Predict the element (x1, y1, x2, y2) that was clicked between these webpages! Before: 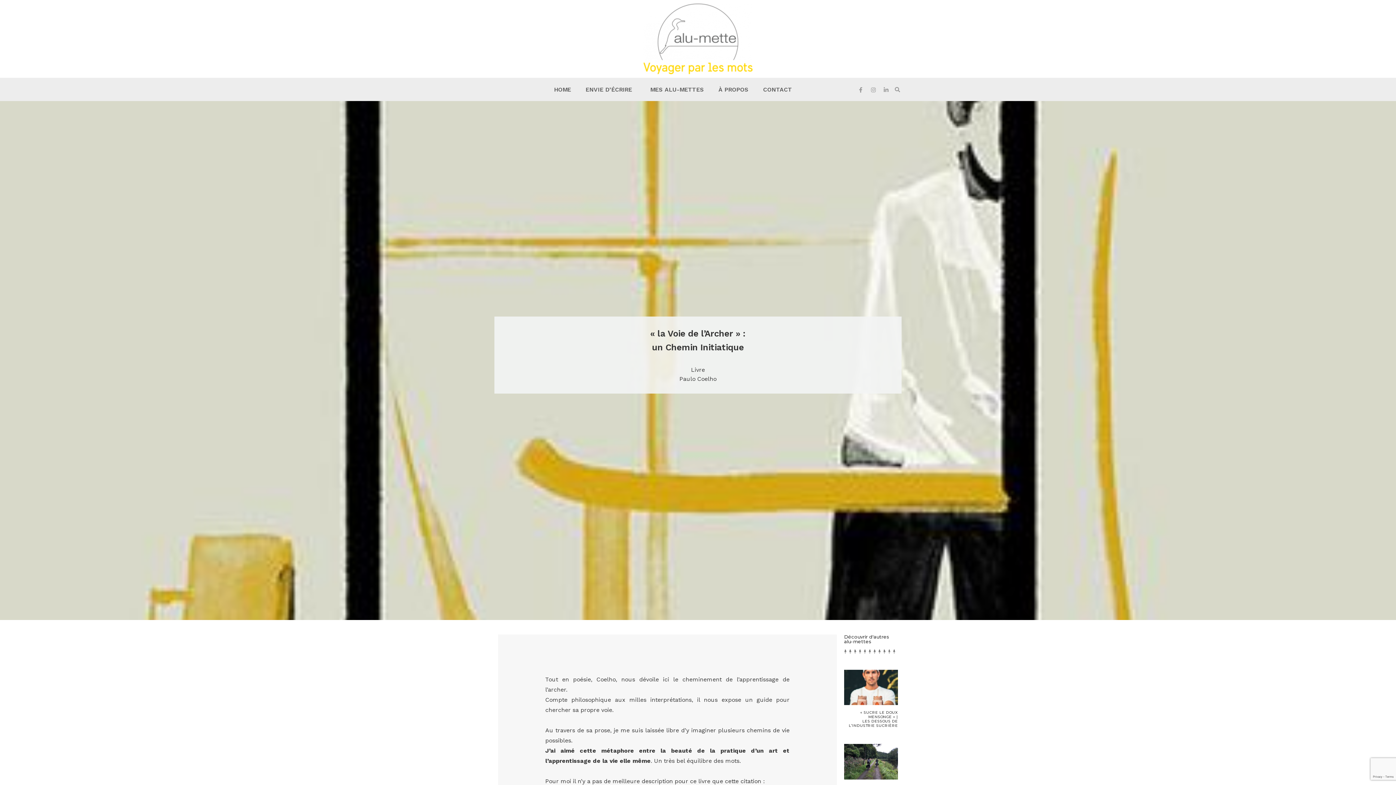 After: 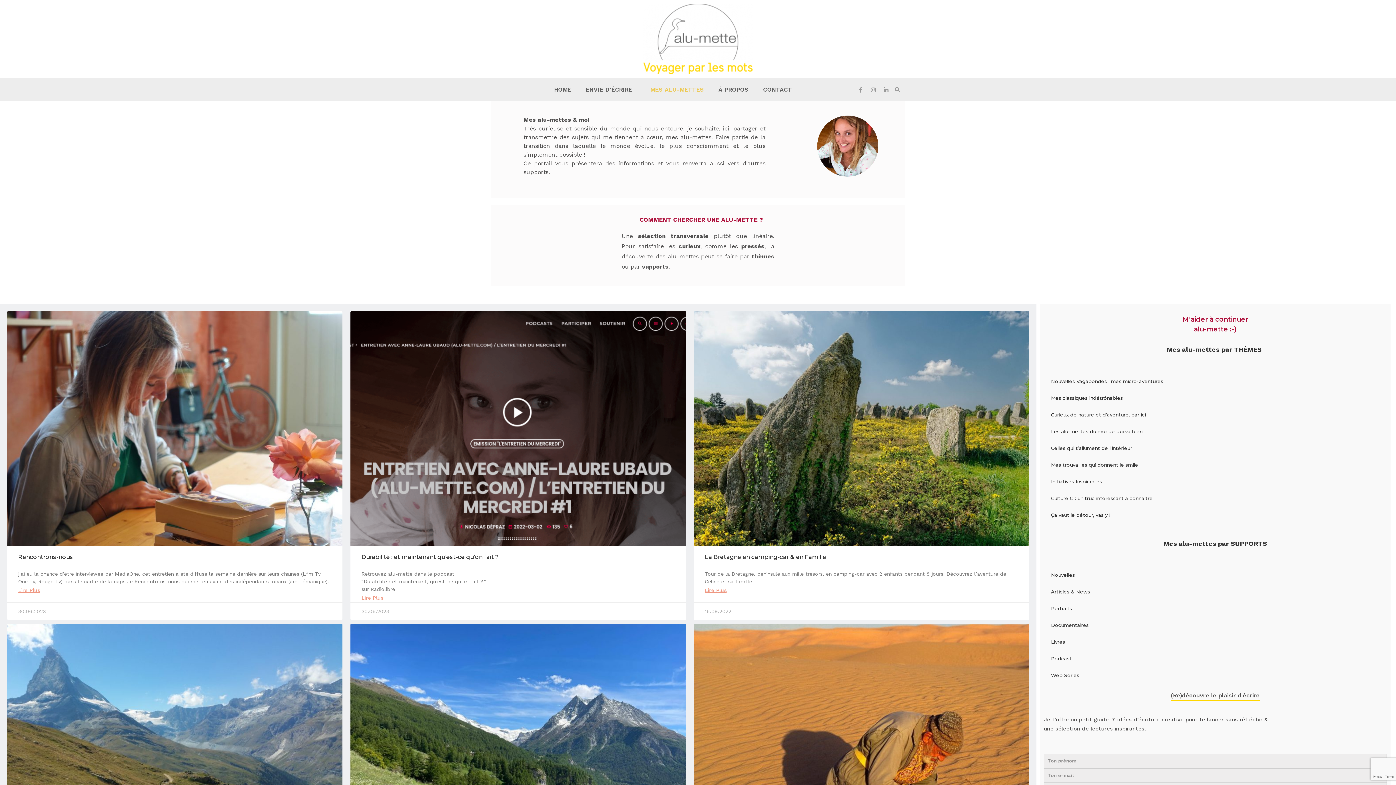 Action: label: MES ALU-METTES bbox: (643, 81, 711, 97)